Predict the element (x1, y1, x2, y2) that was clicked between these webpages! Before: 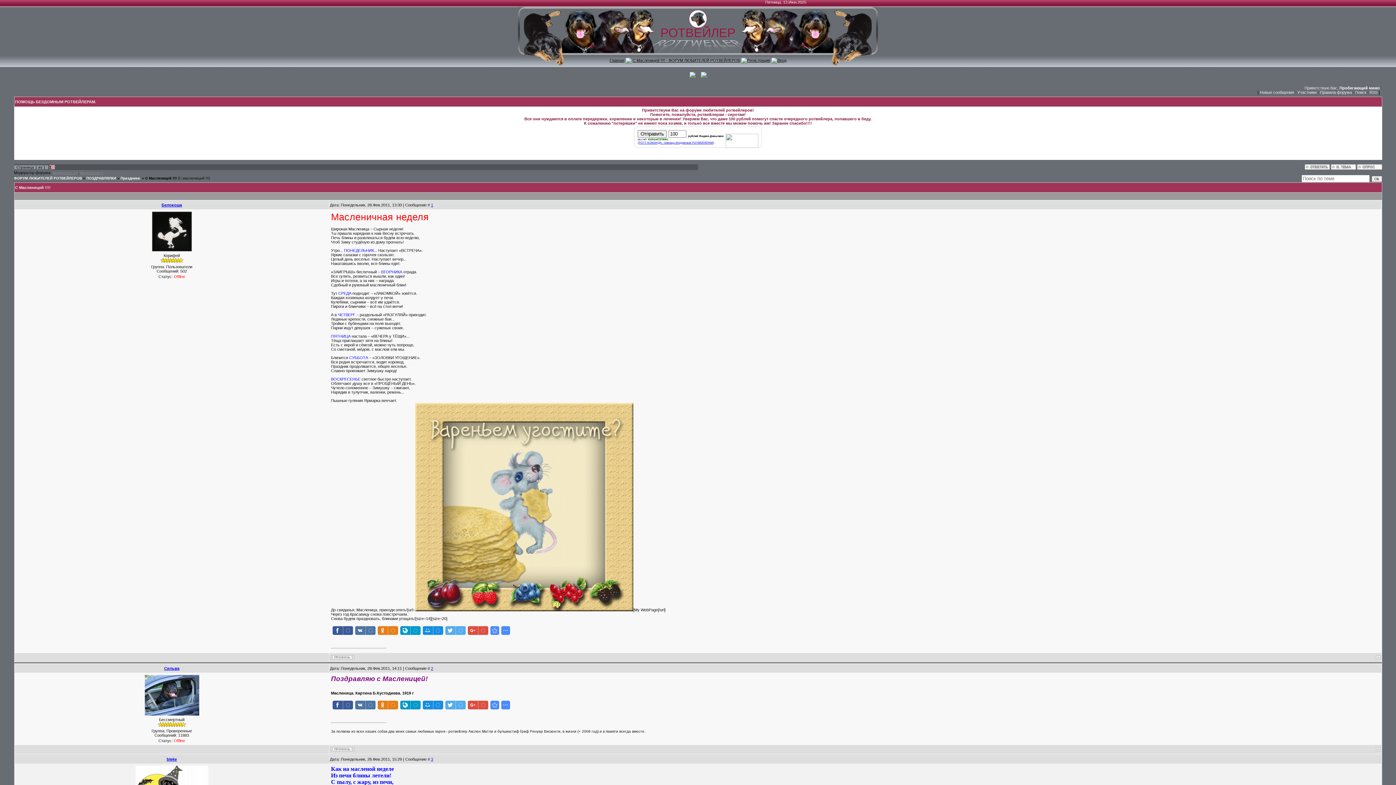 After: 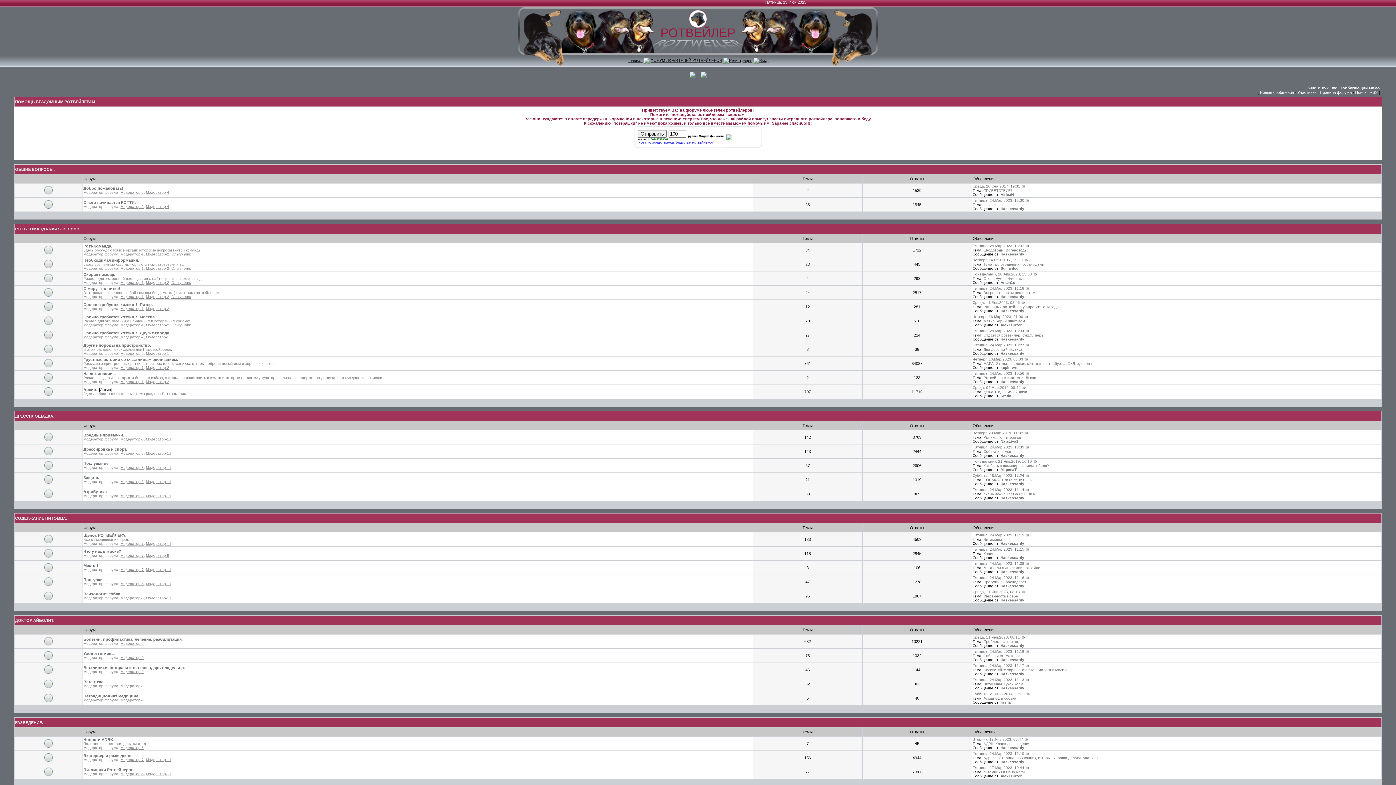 Action: bbox: (14, 176, 82, 180) label: ФОРУМ ЛЮБИТЕЛЕЙ РОТВЕЙЛЕРОВ